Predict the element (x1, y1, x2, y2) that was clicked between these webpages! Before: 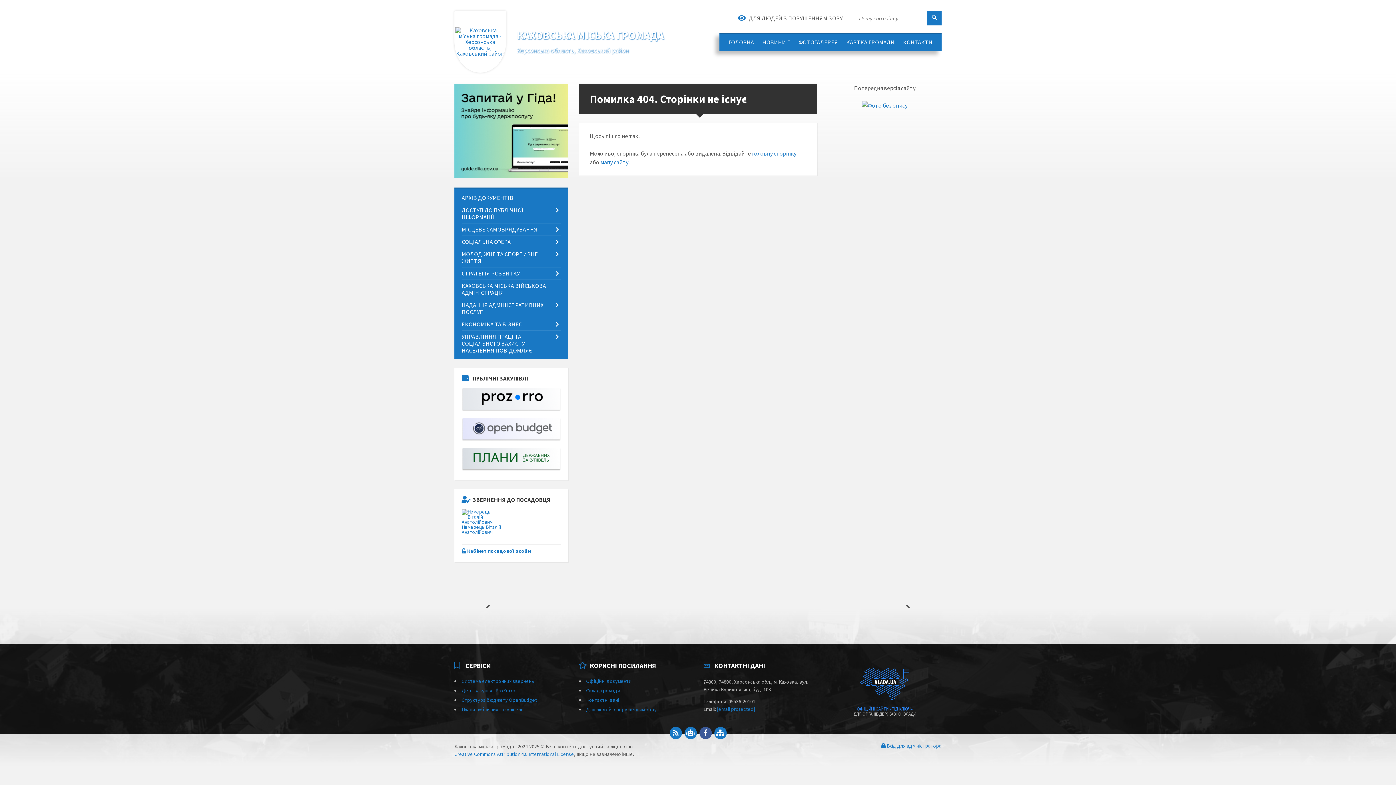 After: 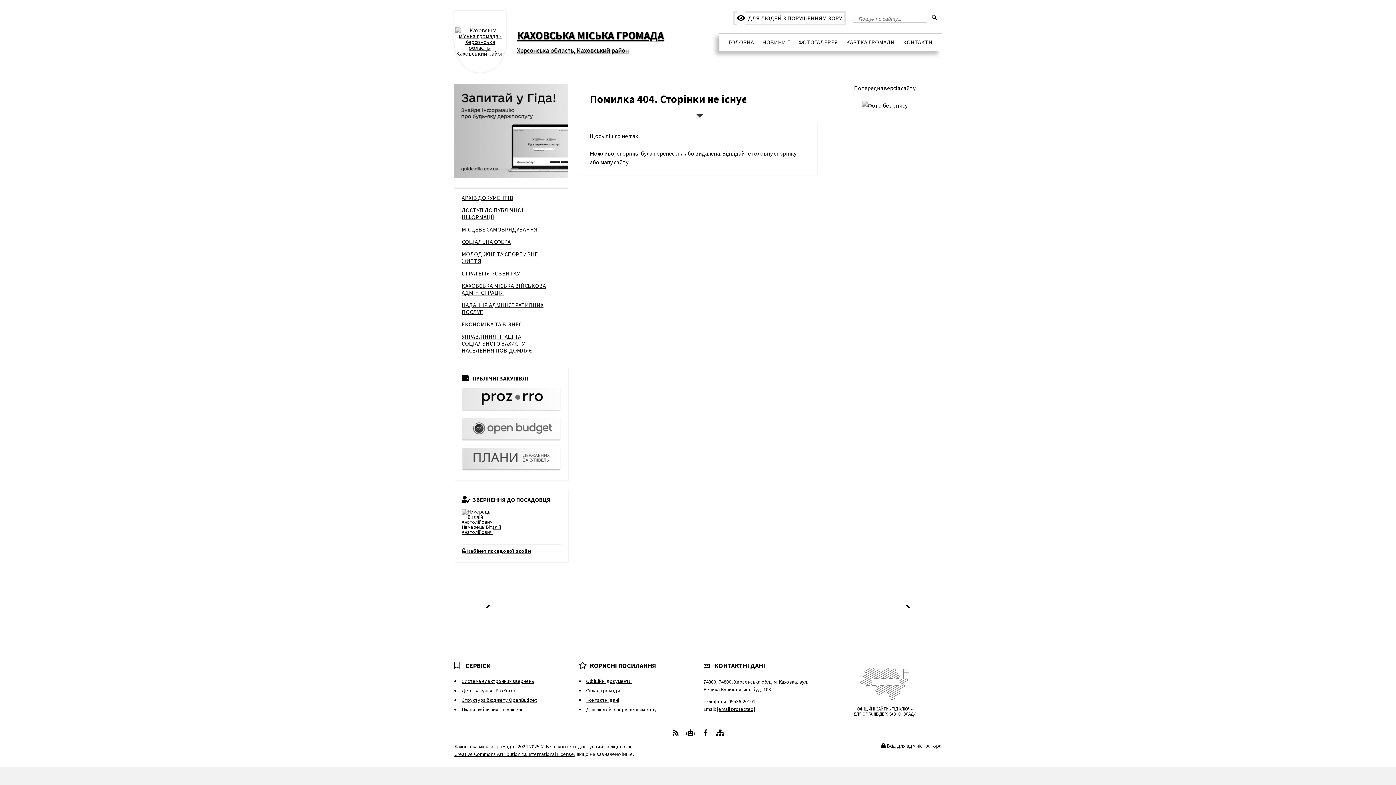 Action: label:  ДЛЯ ЛЮДЕЙ З ПОРУШЕННЯМ ЗОРУ bbox: (734, 10, 846, 25)